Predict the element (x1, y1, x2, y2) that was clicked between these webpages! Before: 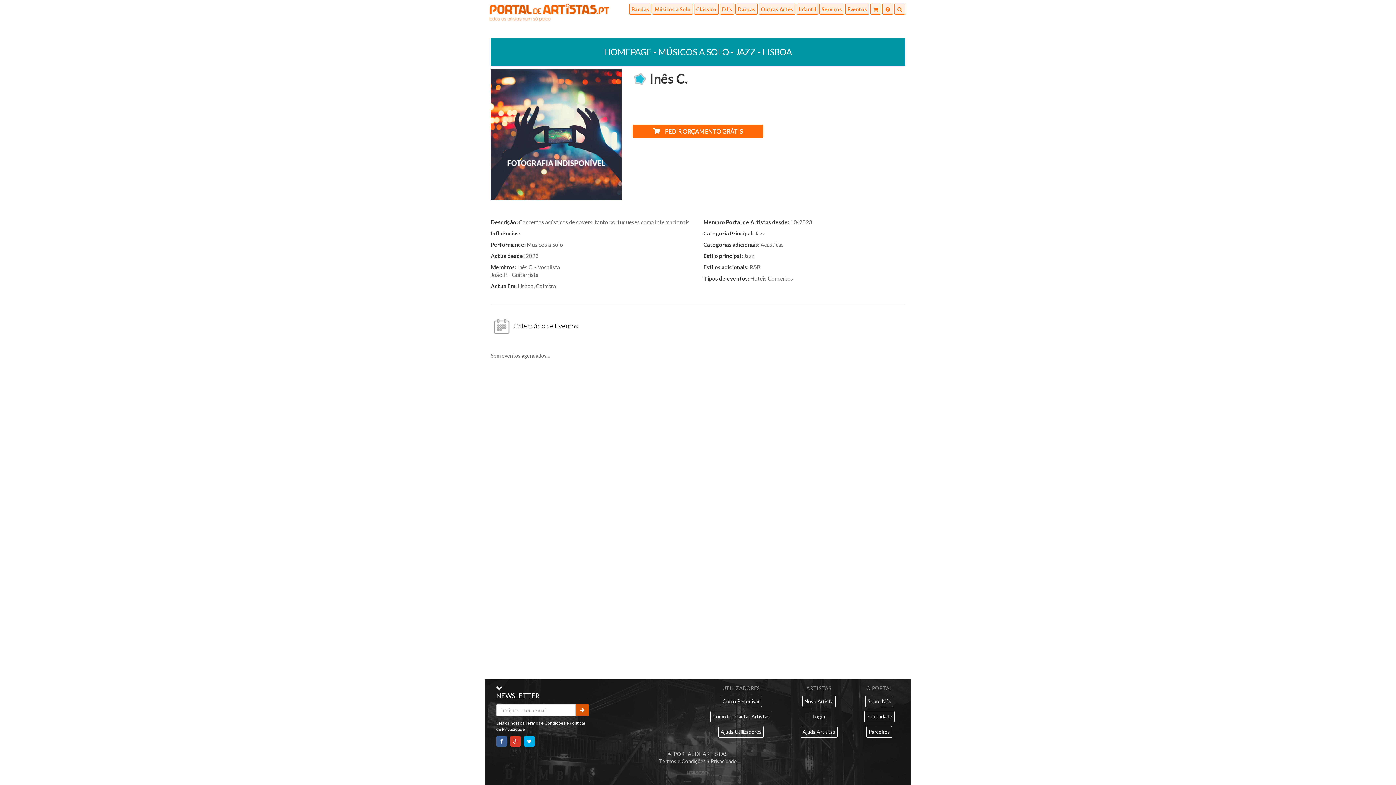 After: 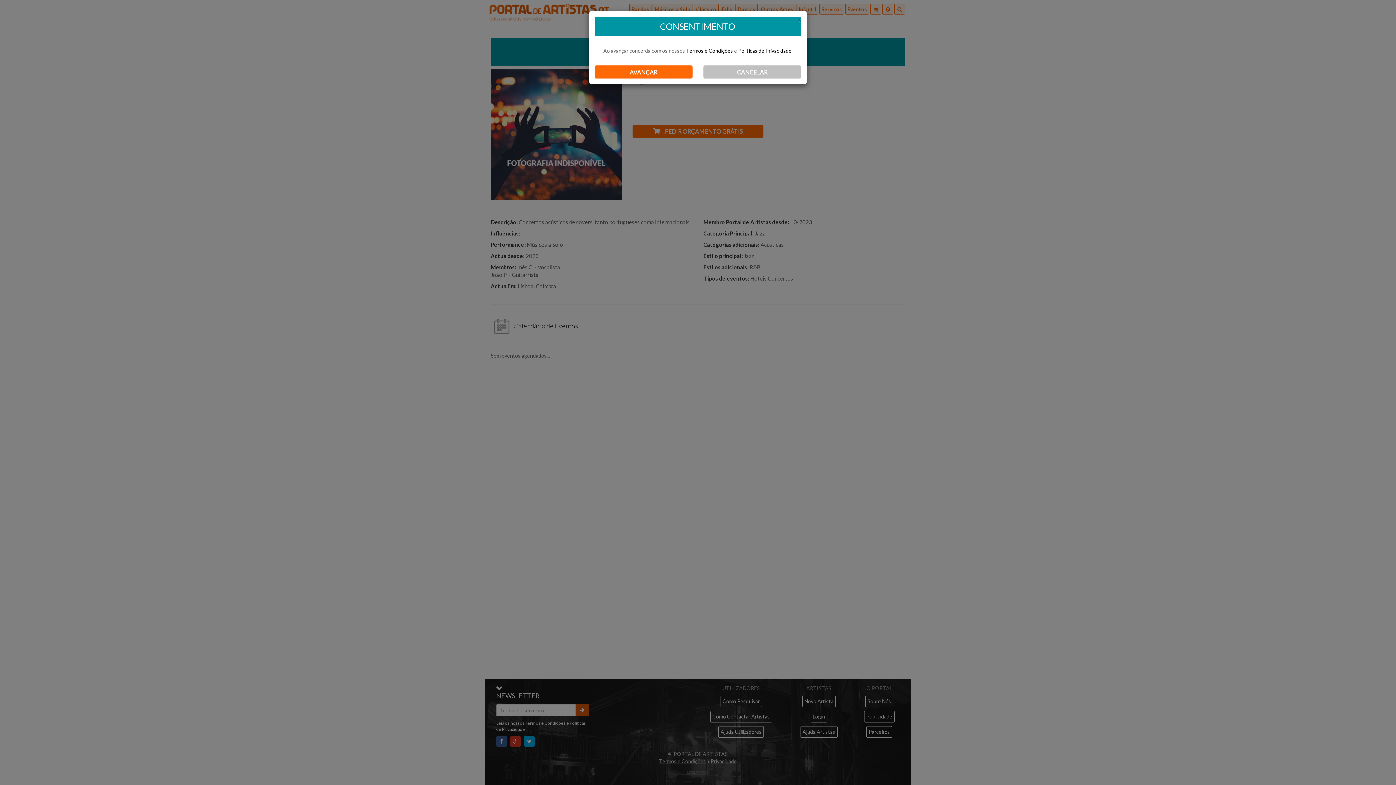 Action: bbox: (580, 707, 584, 713)